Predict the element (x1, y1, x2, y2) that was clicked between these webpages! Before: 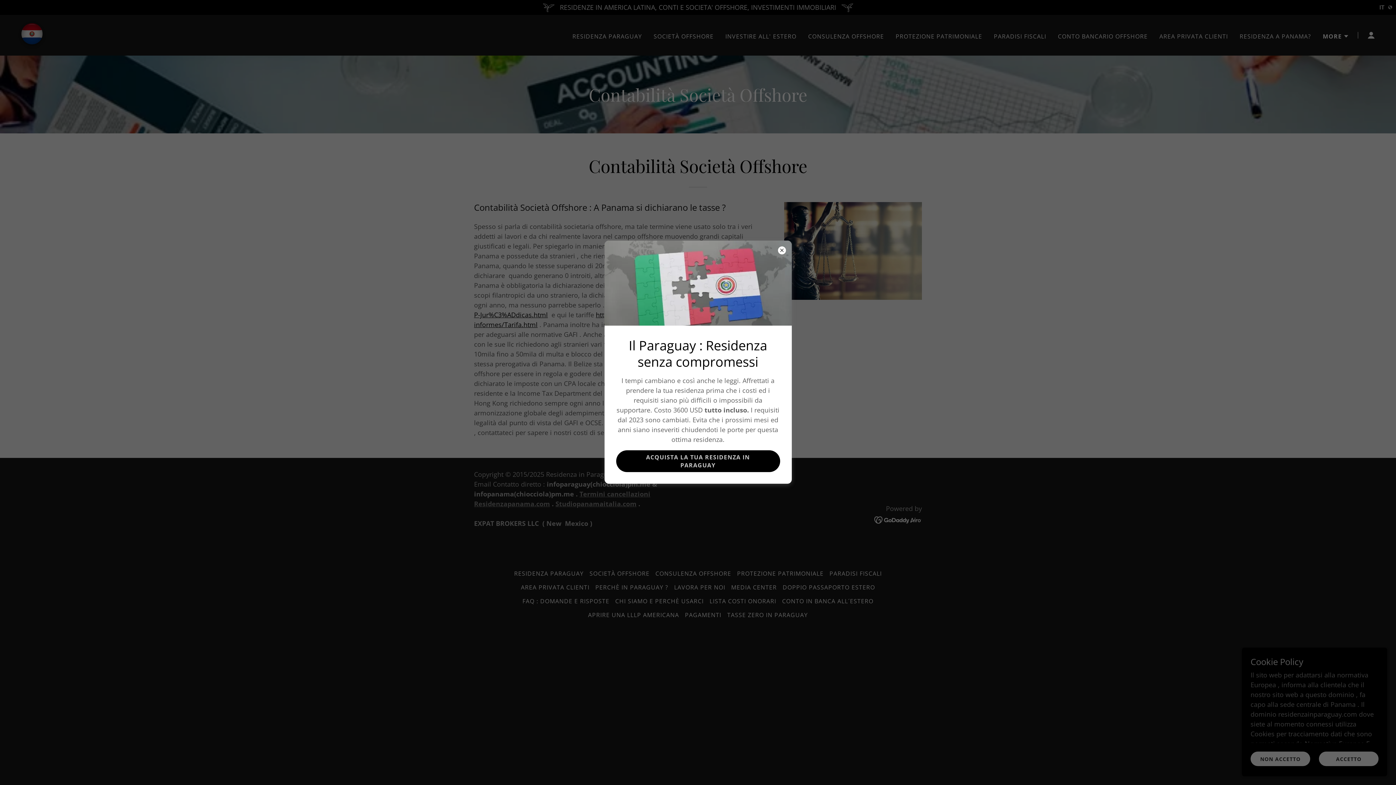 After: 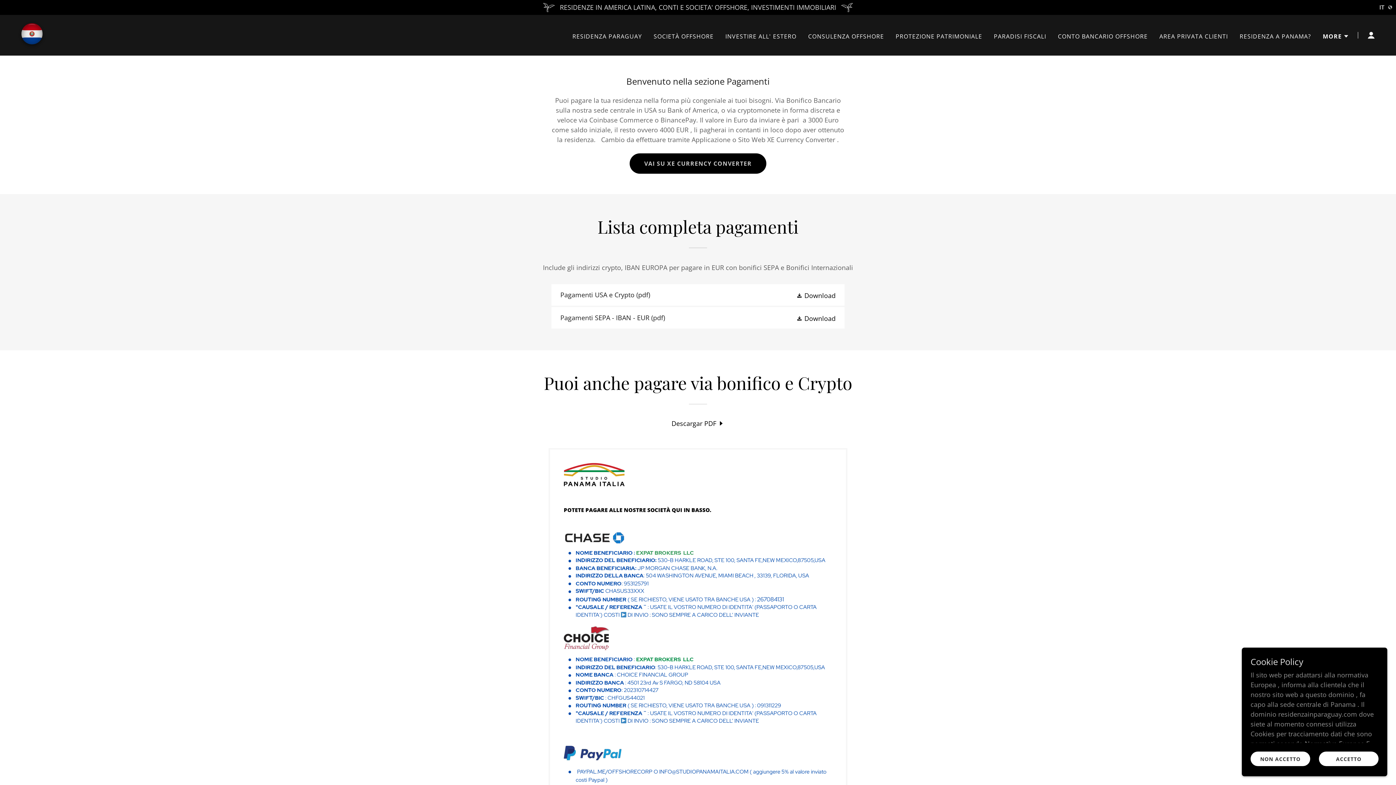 Action: bbox: (616, 450, 780, 472) label: ACQUISTA LA TUA RESIDENZA IN PARAGUAY